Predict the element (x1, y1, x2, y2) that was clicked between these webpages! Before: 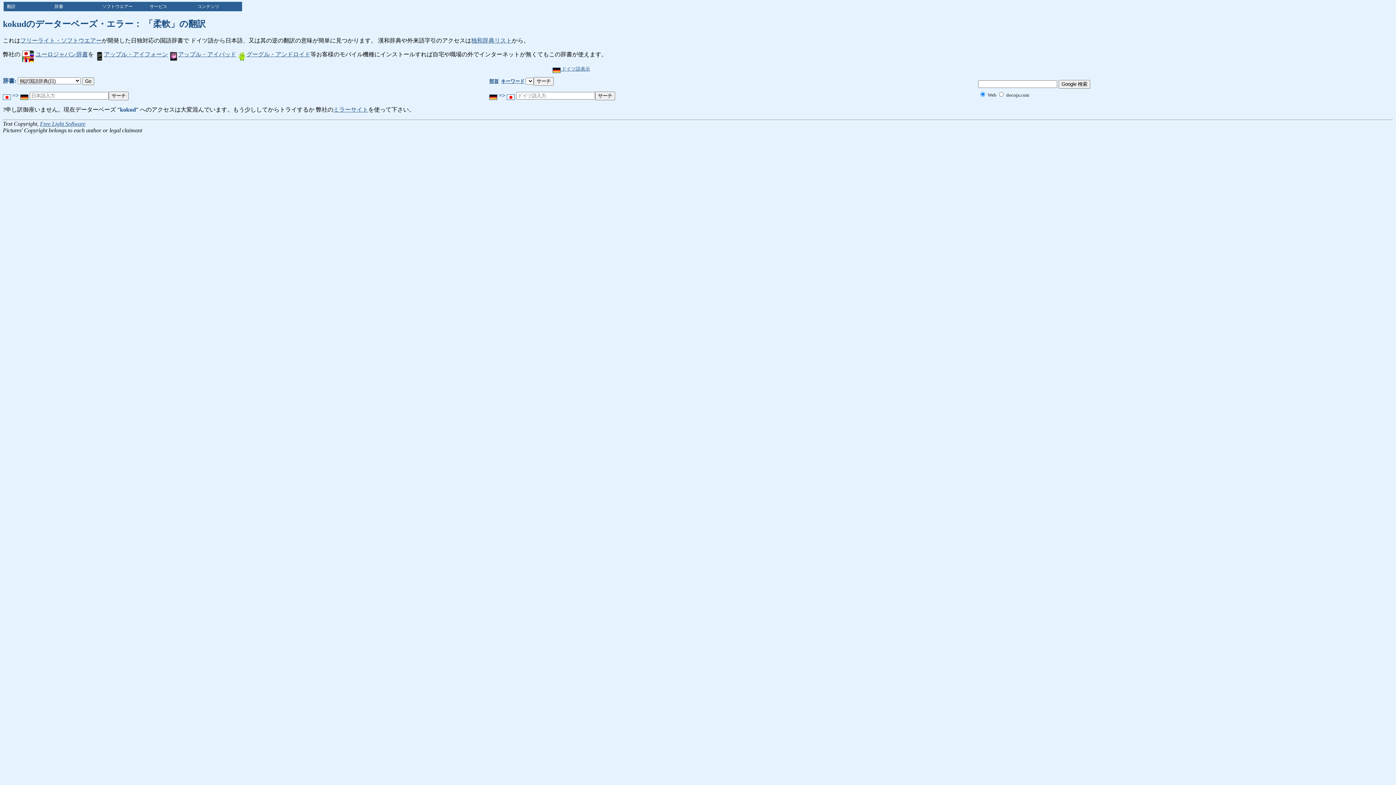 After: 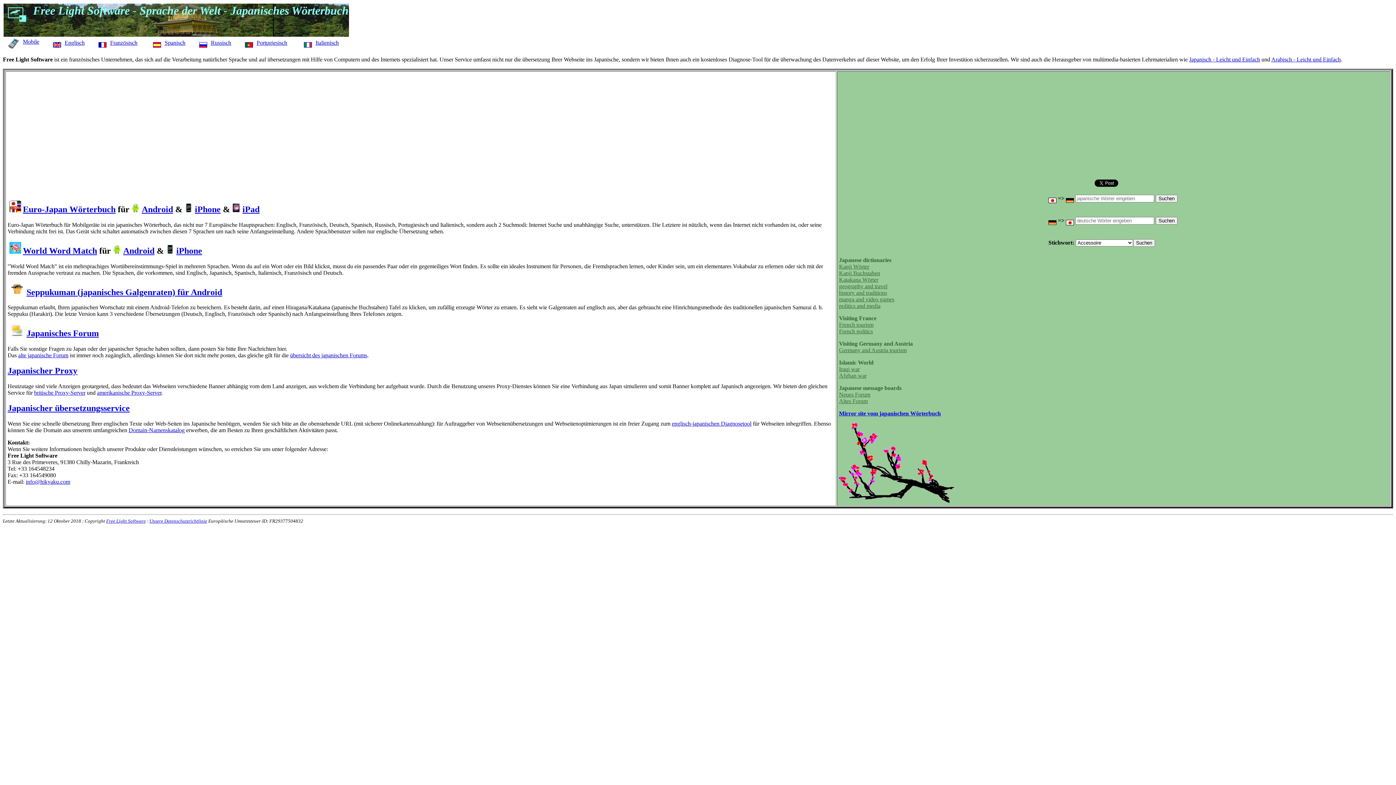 Action: bbox: (40, 120, 85, 126) label: Free Light Software